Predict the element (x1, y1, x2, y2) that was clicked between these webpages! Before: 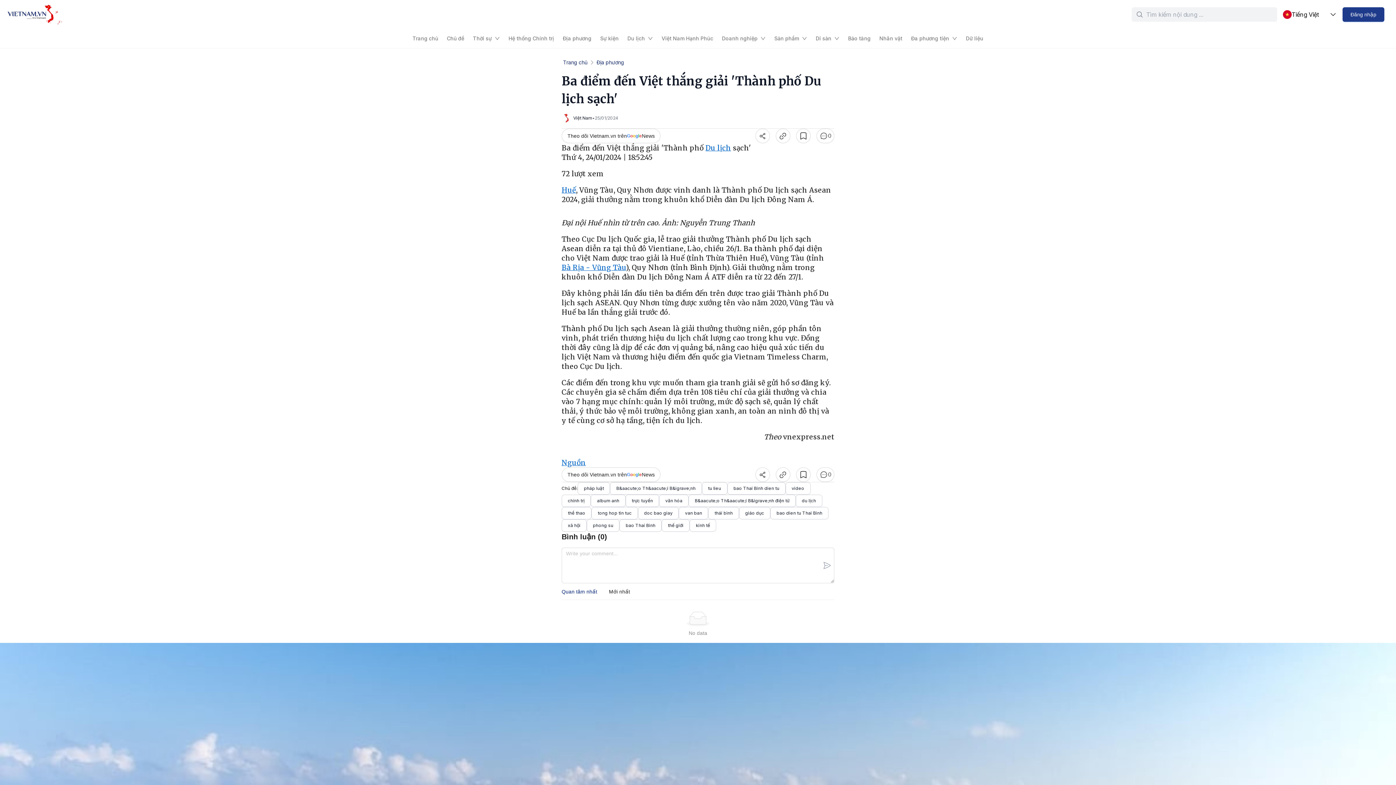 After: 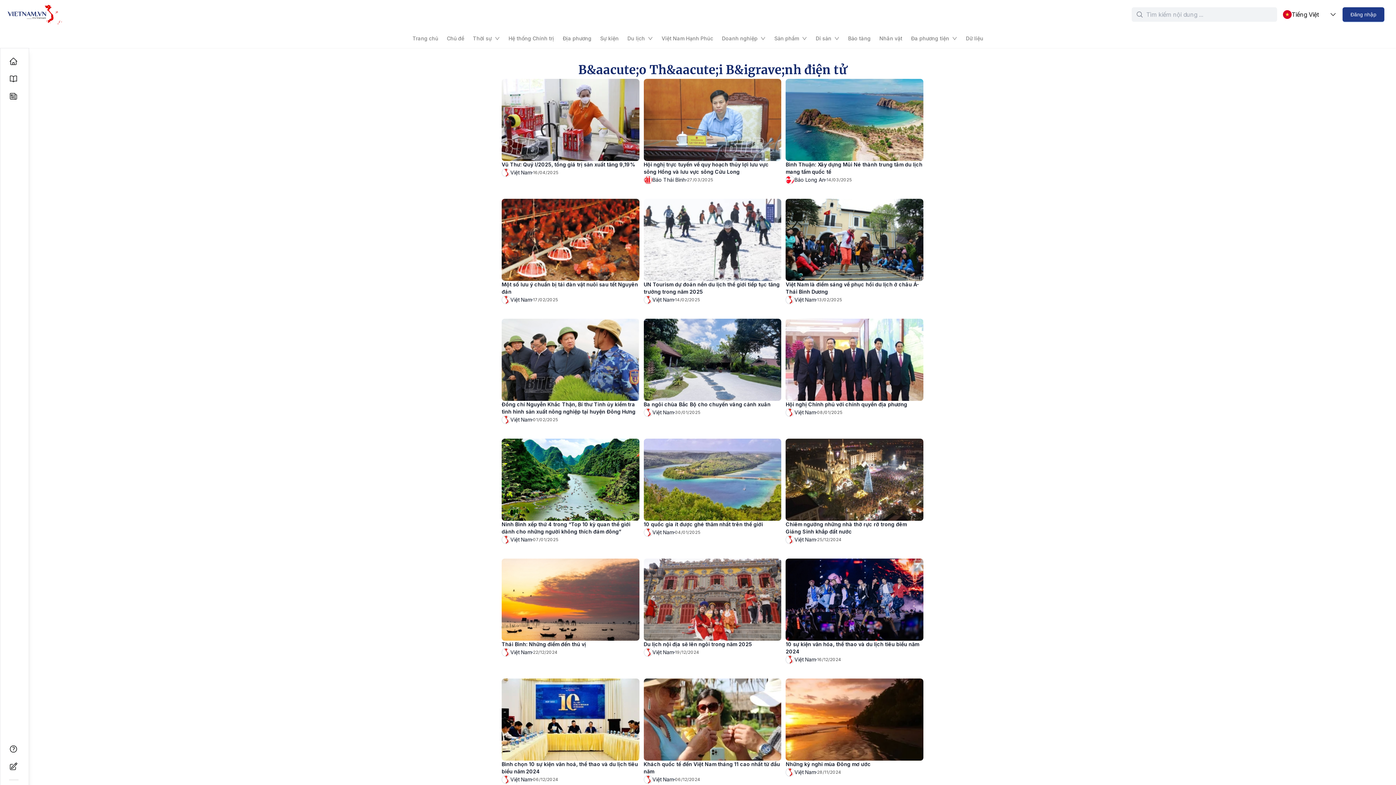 Action: label: B&aacute;o Th&aacute;i B&igrave;nh điện tử bbox: (688, 494, 795, 507)